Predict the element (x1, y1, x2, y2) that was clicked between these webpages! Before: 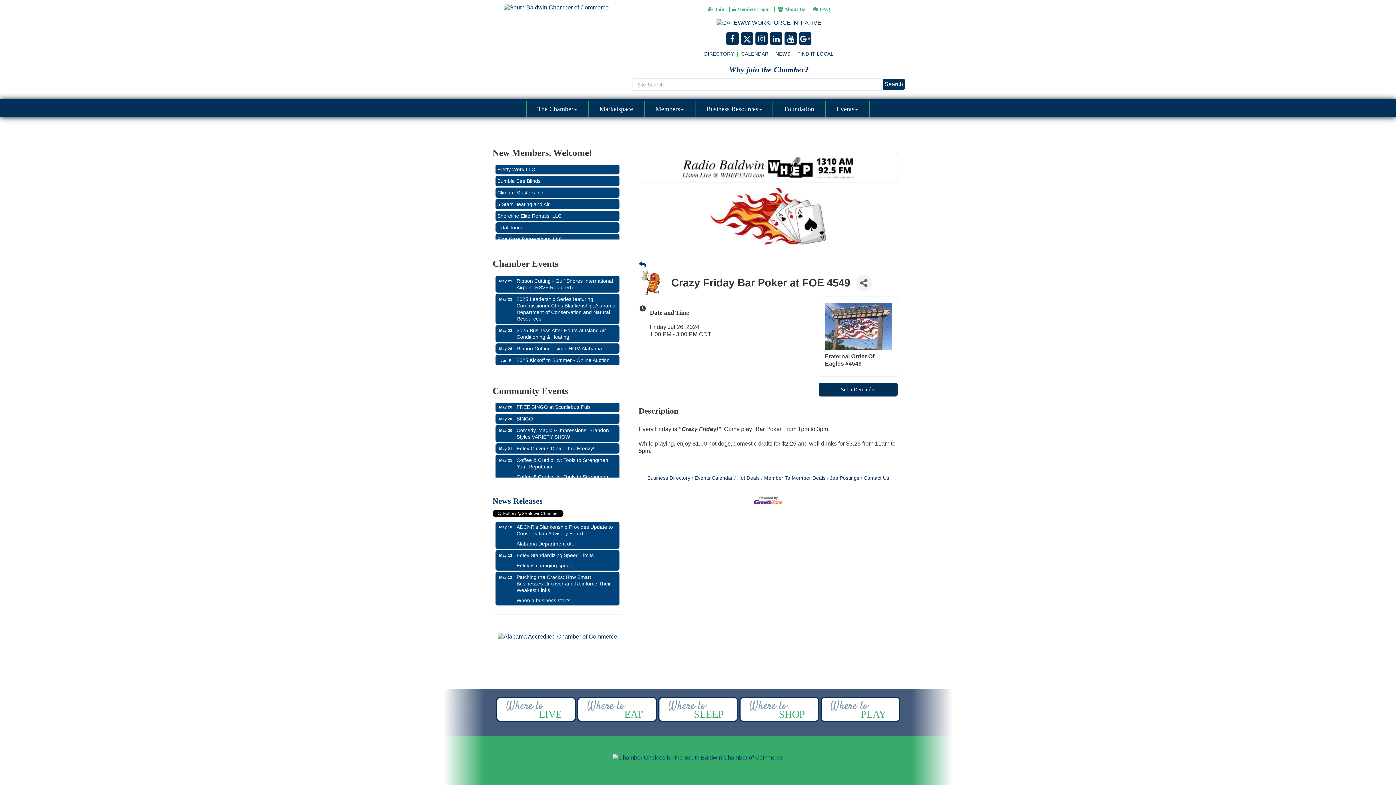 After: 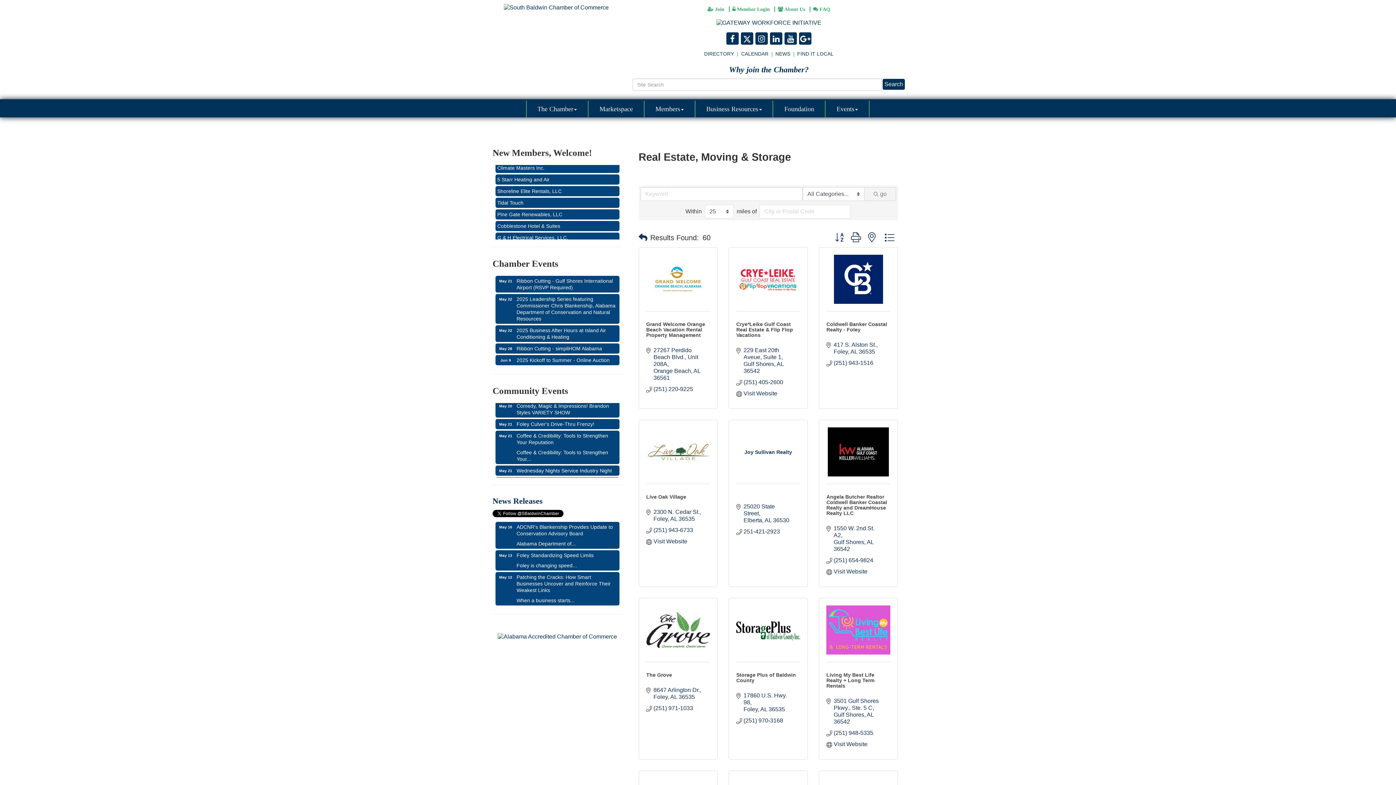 Action: label: LIVE bbox: (496, 697, 575, 722)